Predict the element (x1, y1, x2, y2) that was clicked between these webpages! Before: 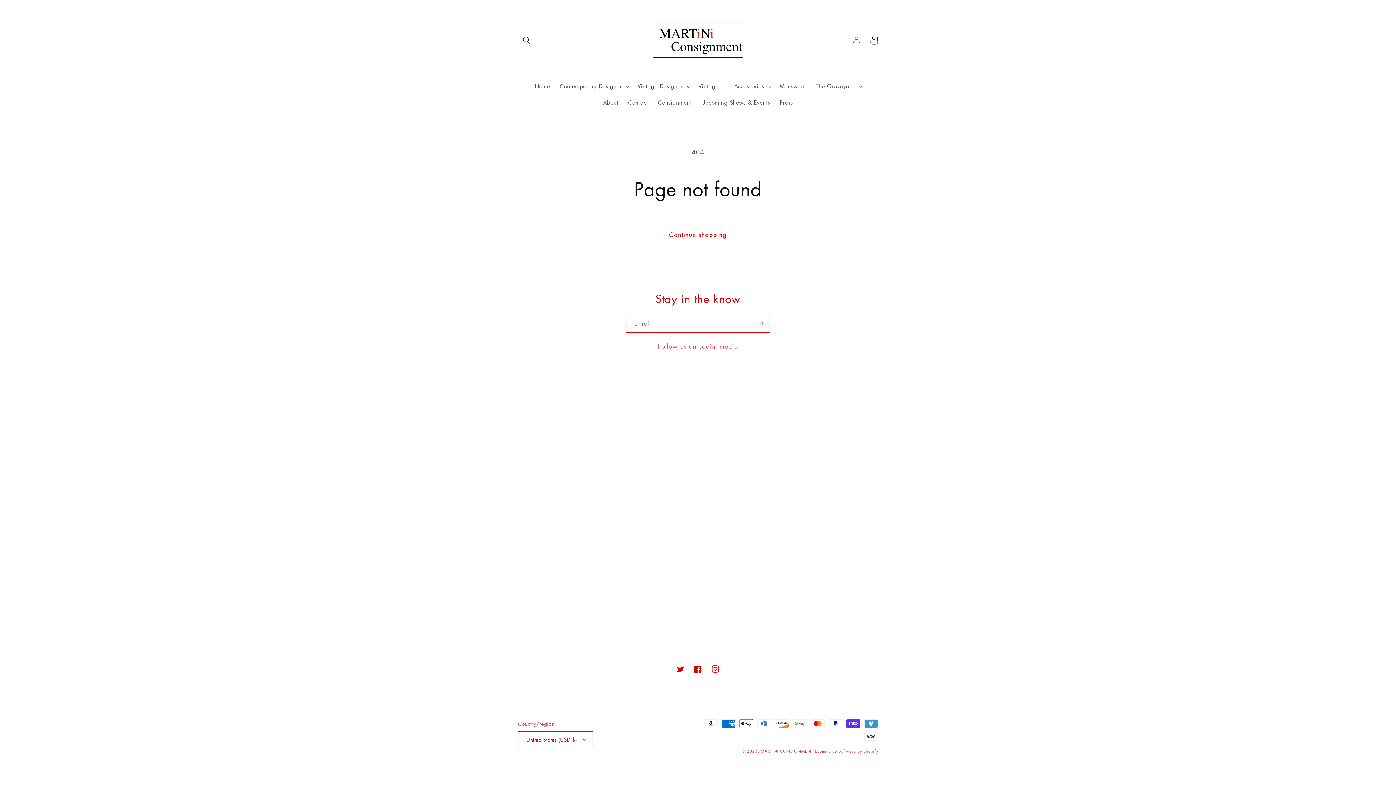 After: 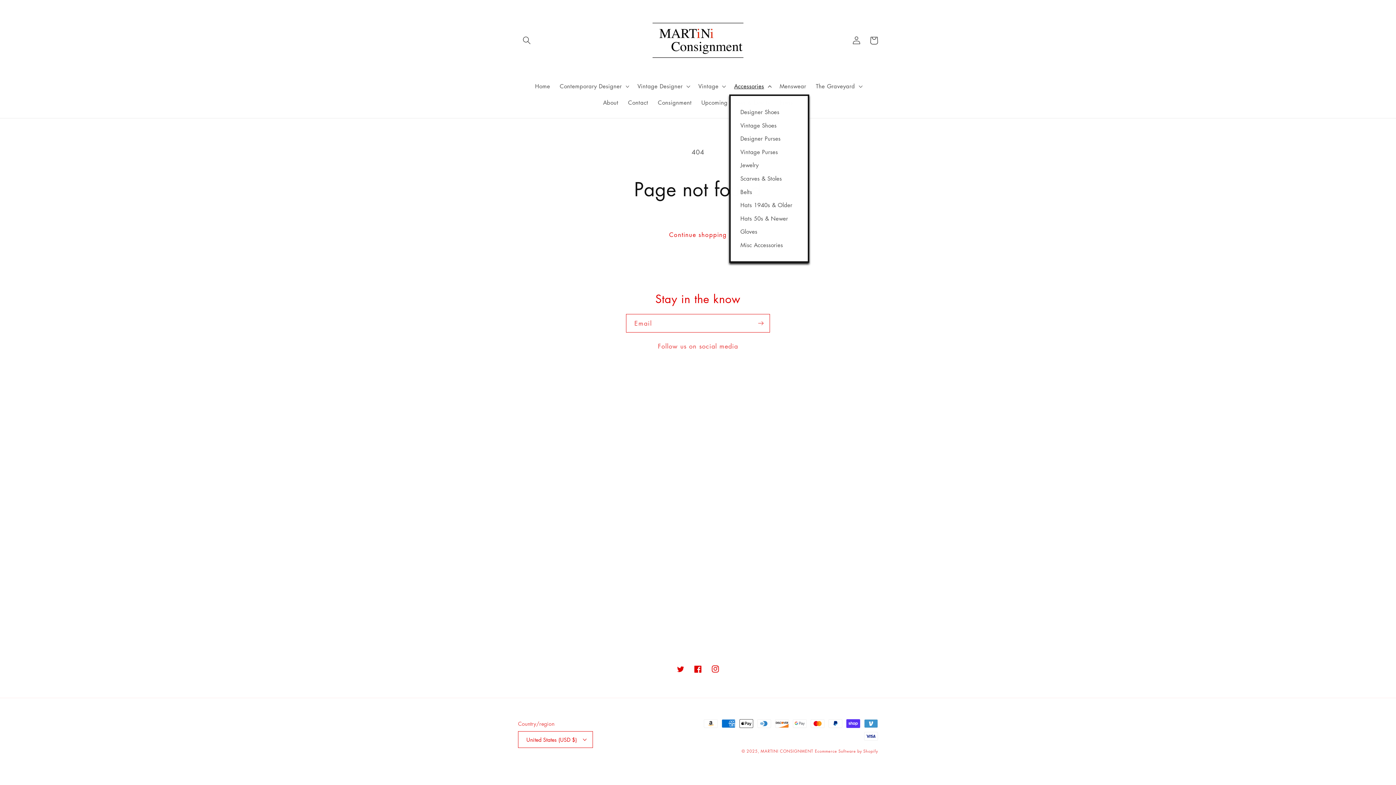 Action: label: Accessories bbox: (729, 78, 775, 94)